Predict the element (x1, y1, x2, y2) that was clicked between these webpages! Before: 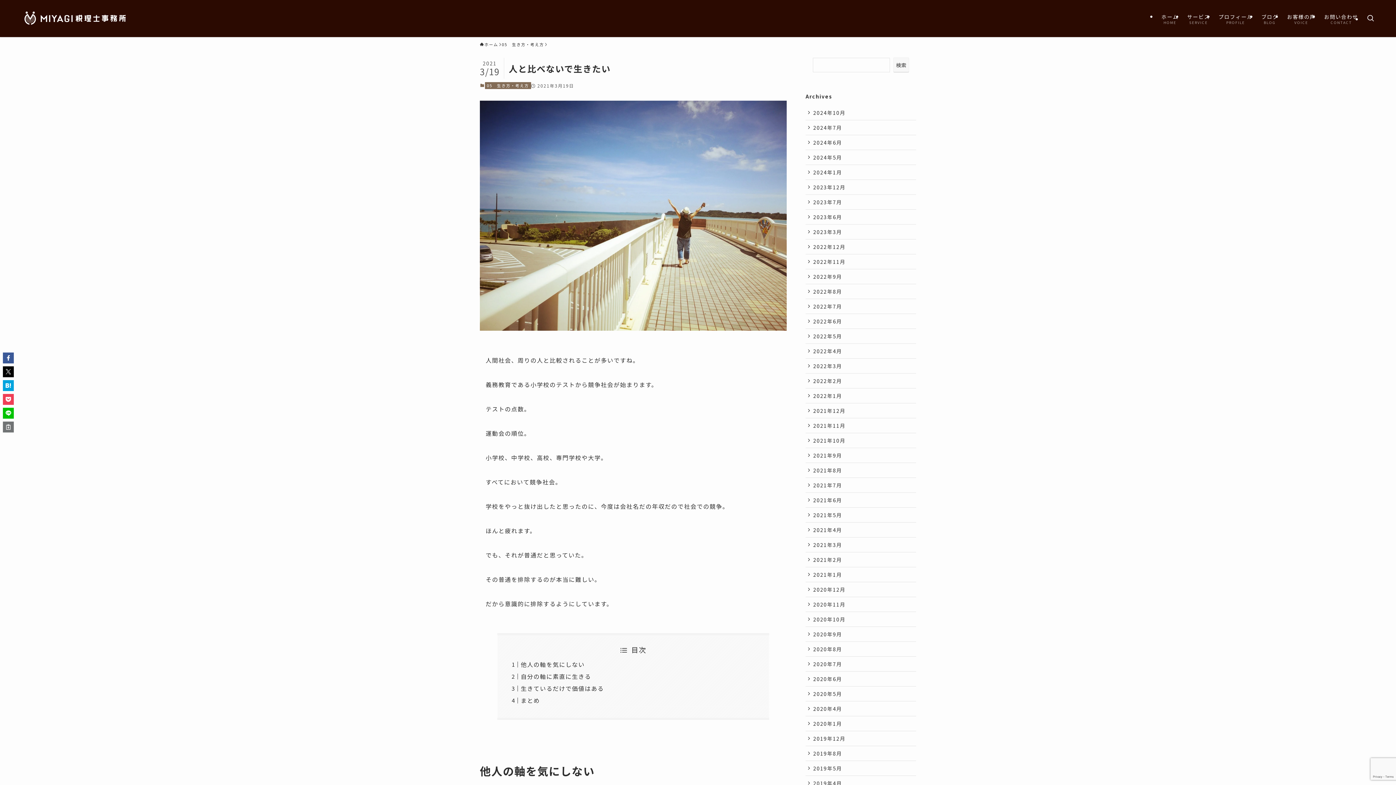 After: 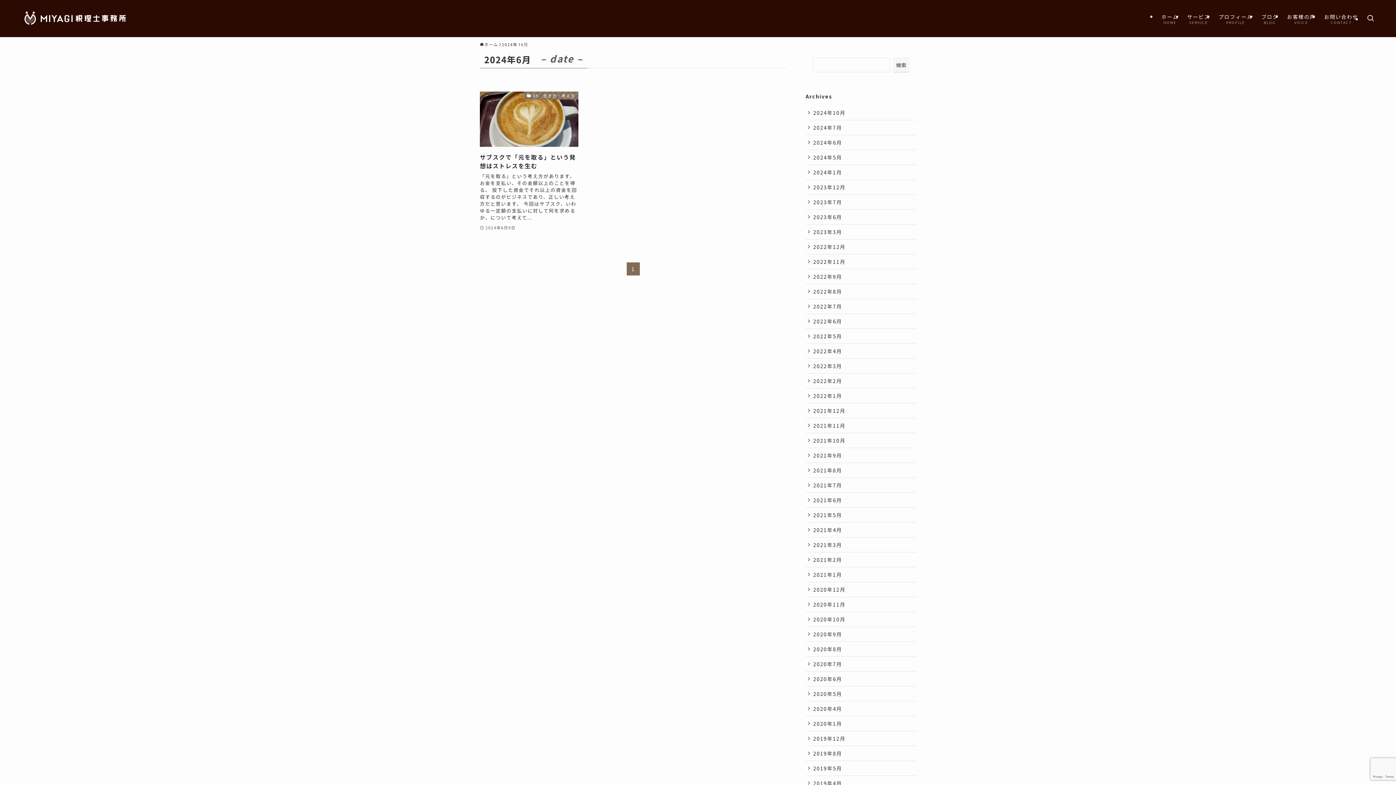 Action: label: 2024年6月 bbox: (805, 135, 916, 150)